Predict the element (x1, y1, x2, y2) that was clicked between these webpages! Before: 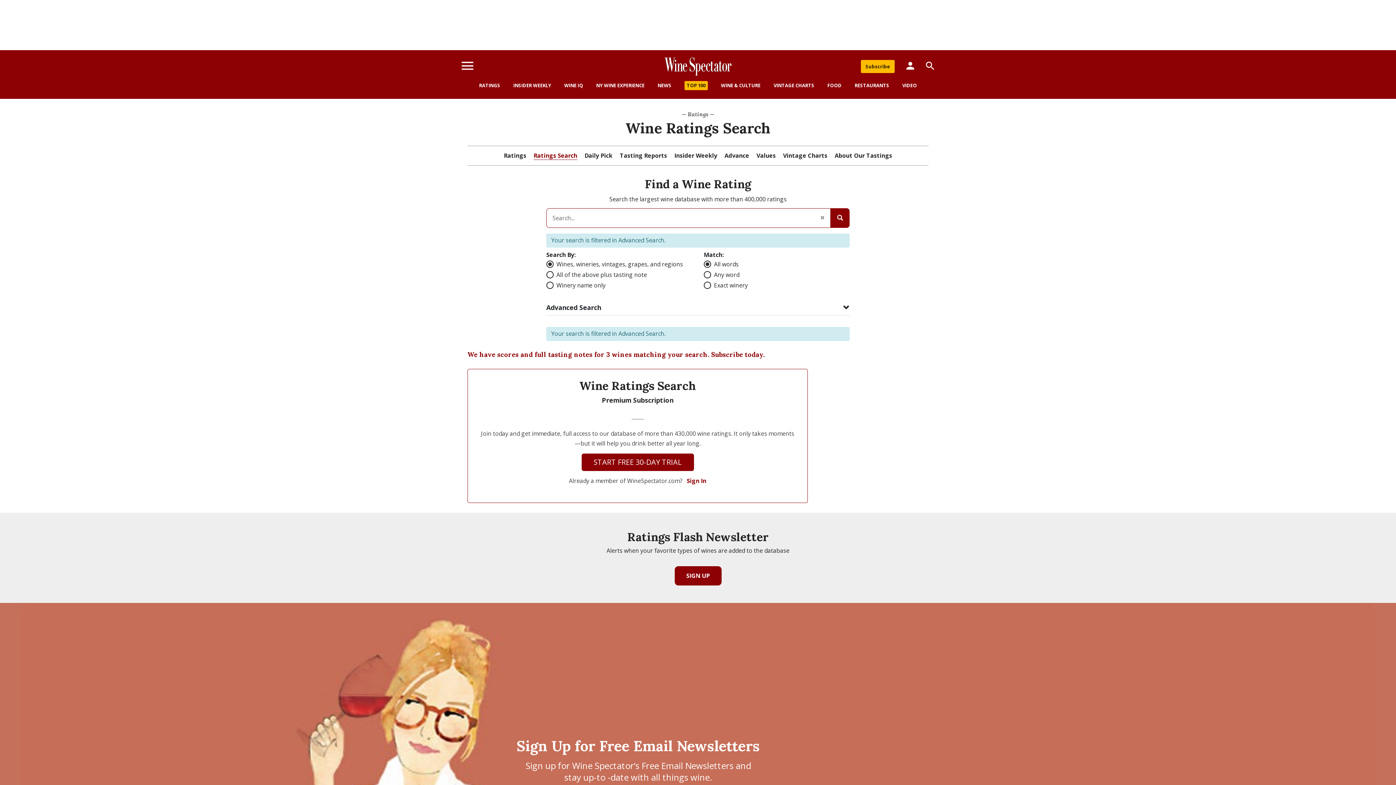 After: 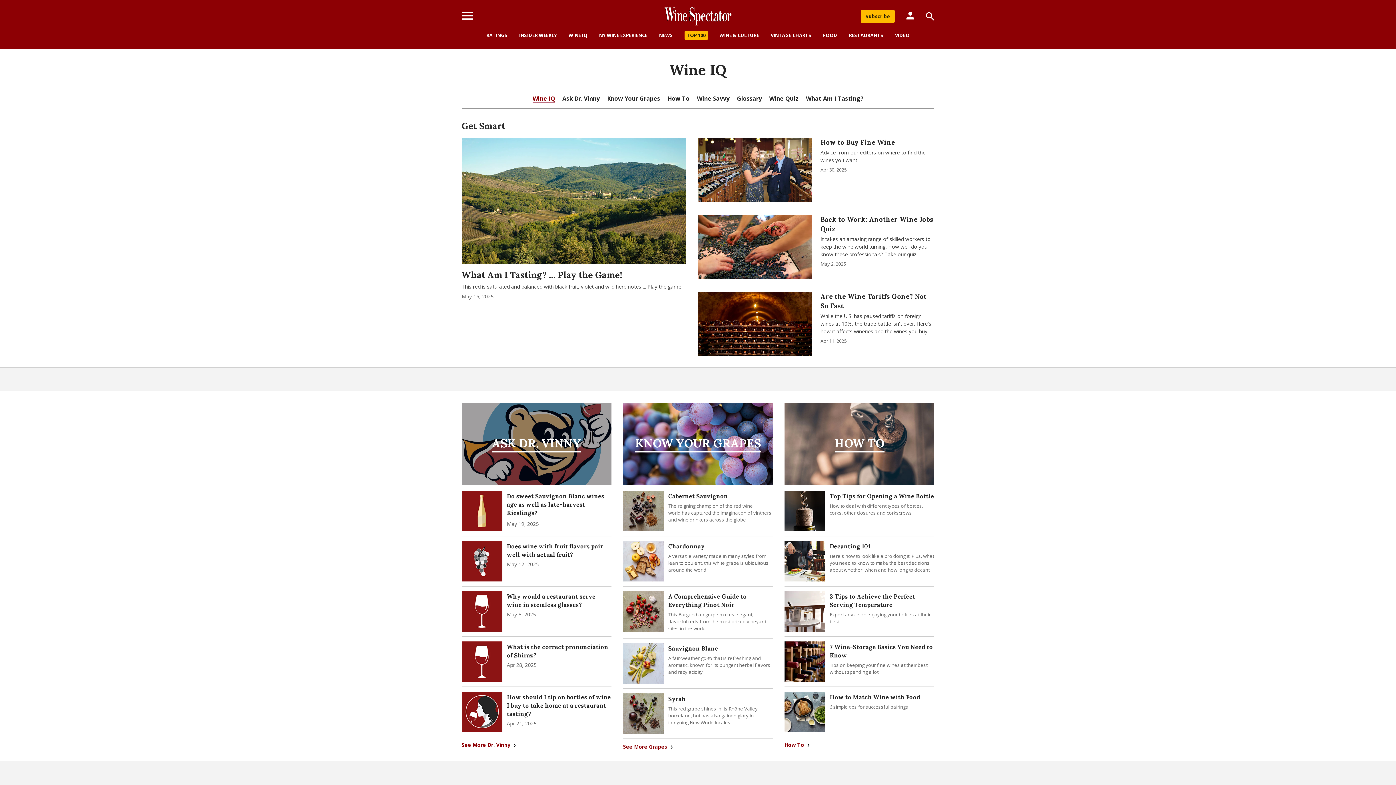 Action: bbox: (564, 82, 583, 88) label: WINE IQ